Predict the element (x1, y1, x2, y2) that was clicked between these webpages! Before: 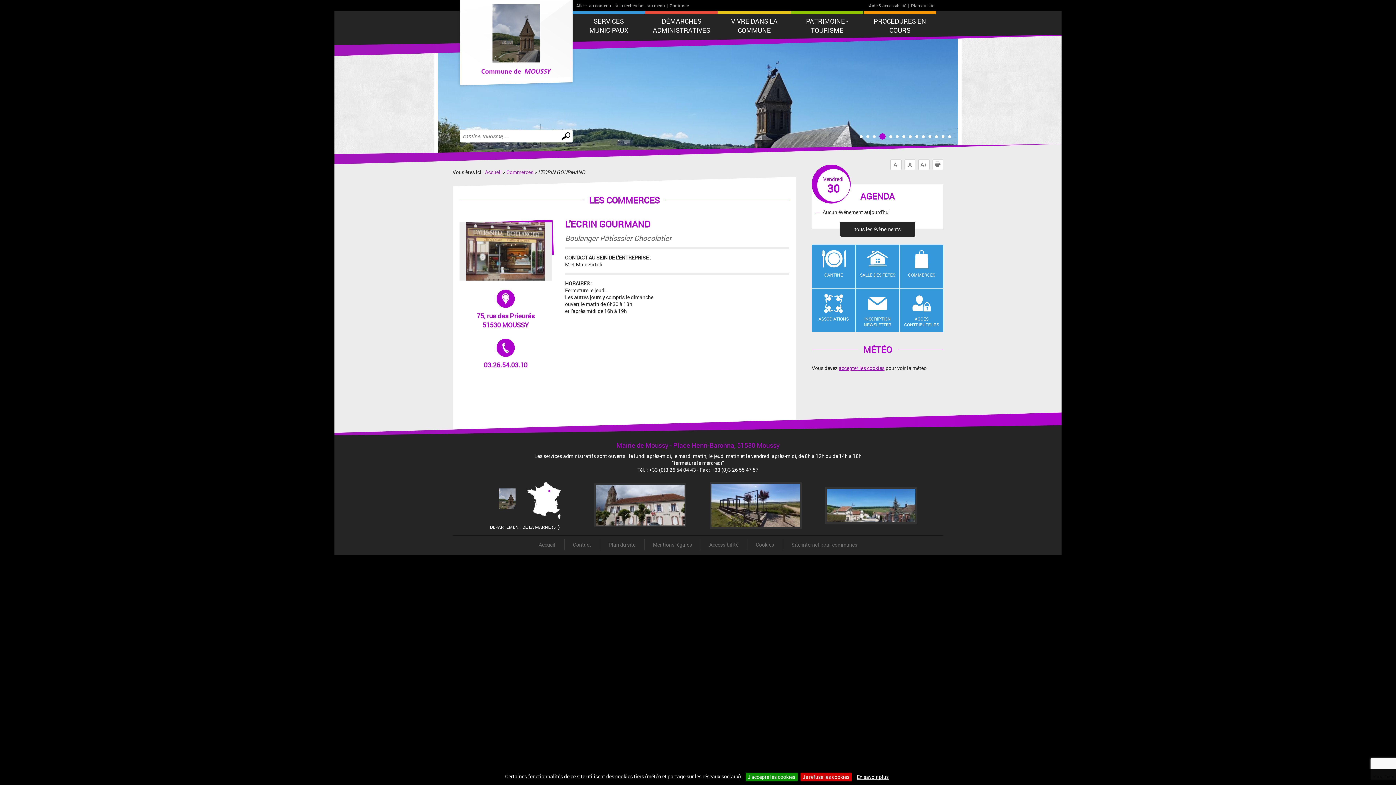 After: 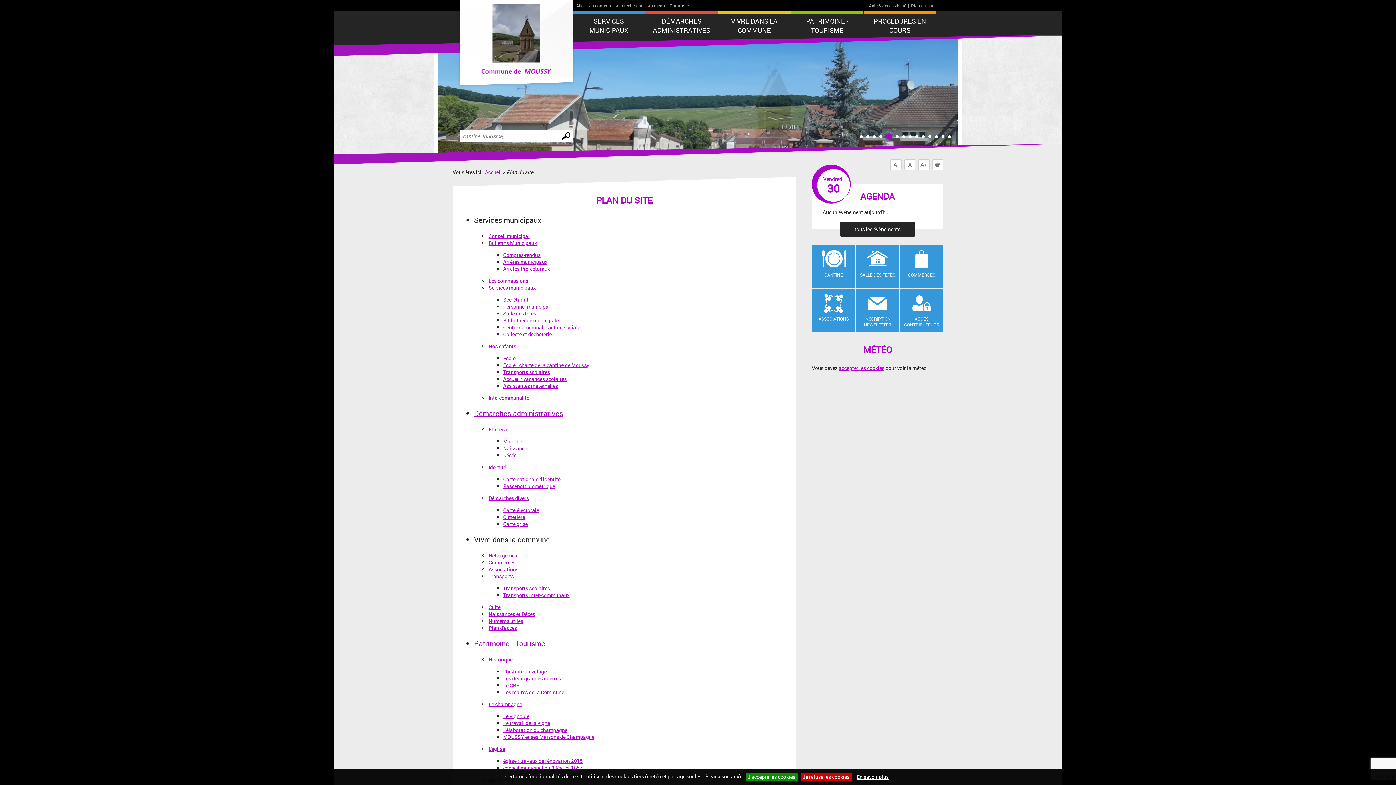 Action: bbox: (605, 539, 639, 550) label: Plan du site